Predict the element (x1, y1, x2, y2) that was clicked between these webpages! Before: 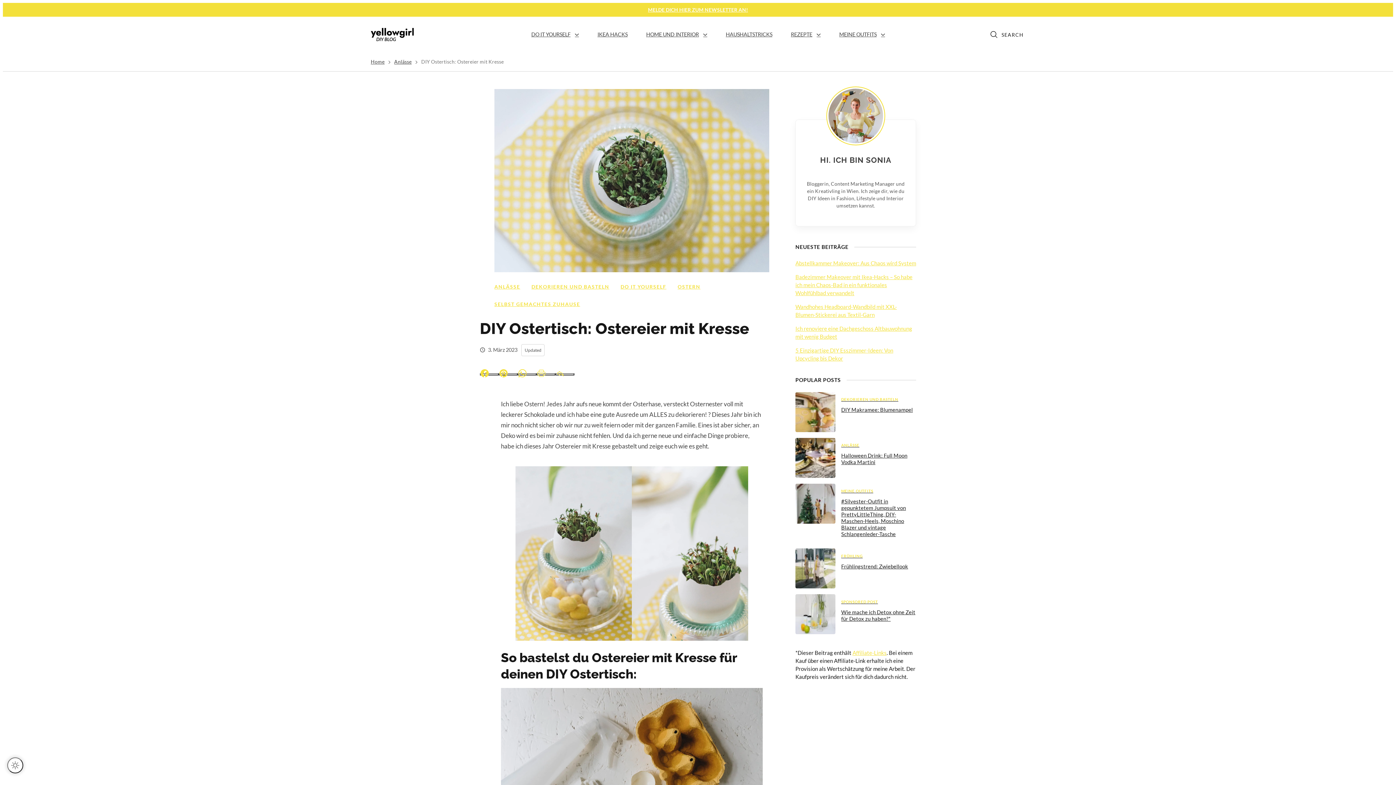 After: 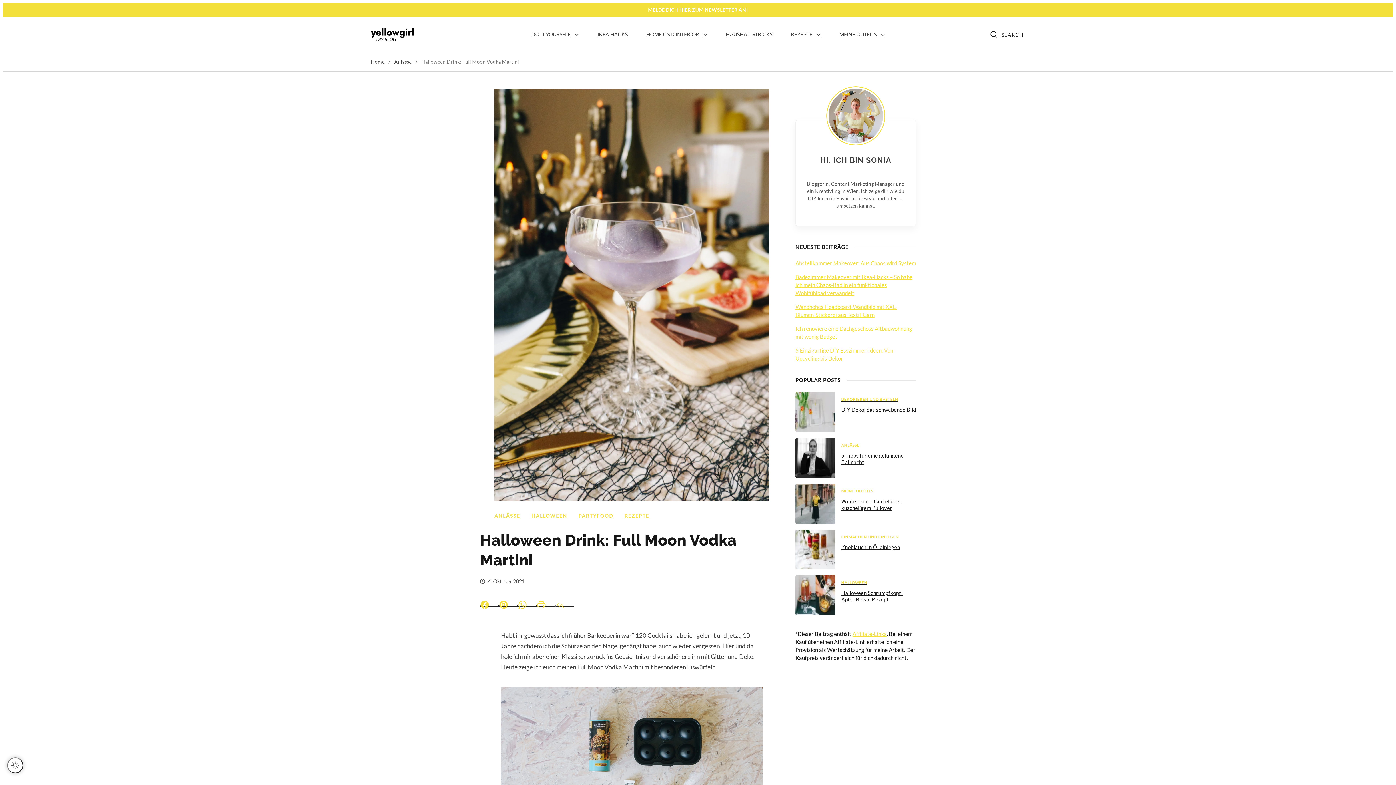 Action: label: ANLÄSSE
Halloween Drink: Full Moon Vodka Martini bbox: (795, 438, 916, 478)